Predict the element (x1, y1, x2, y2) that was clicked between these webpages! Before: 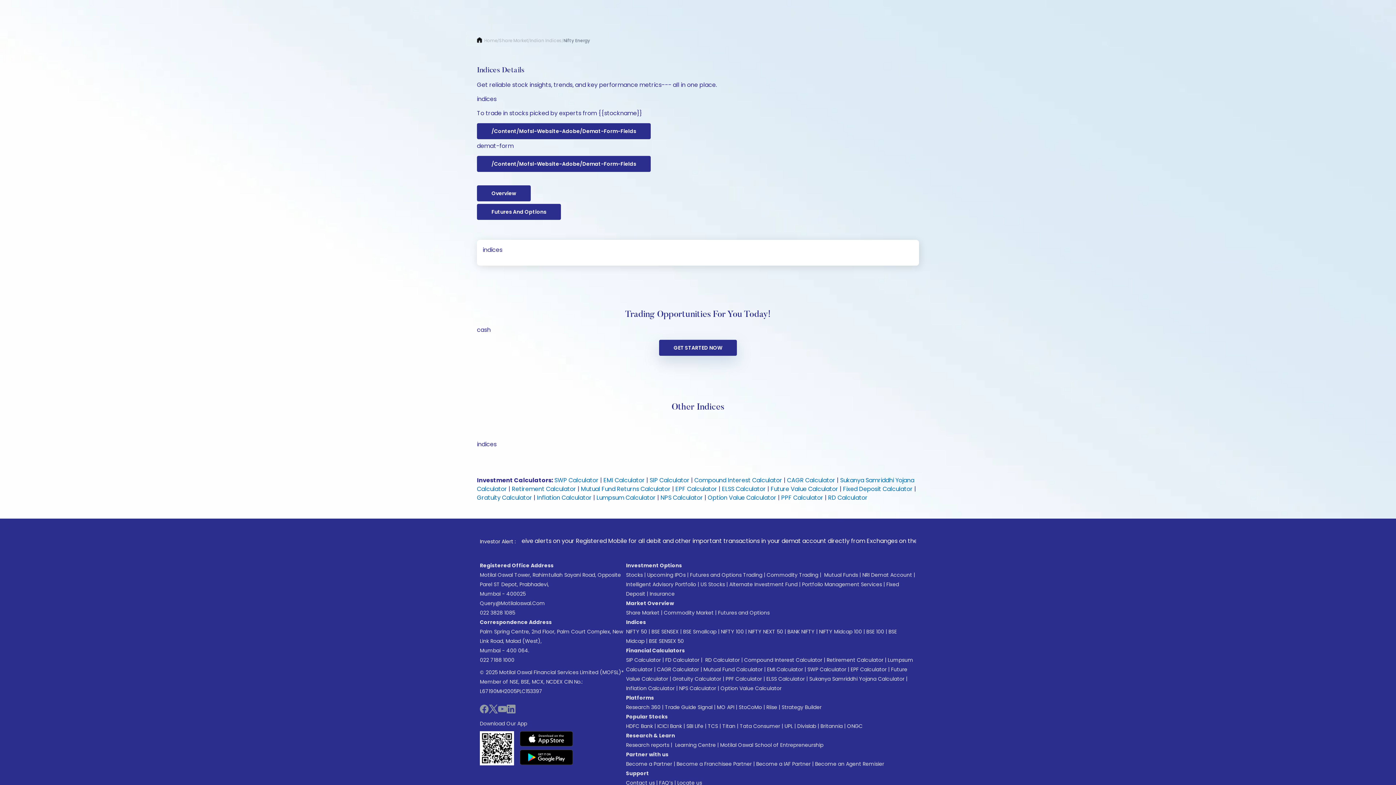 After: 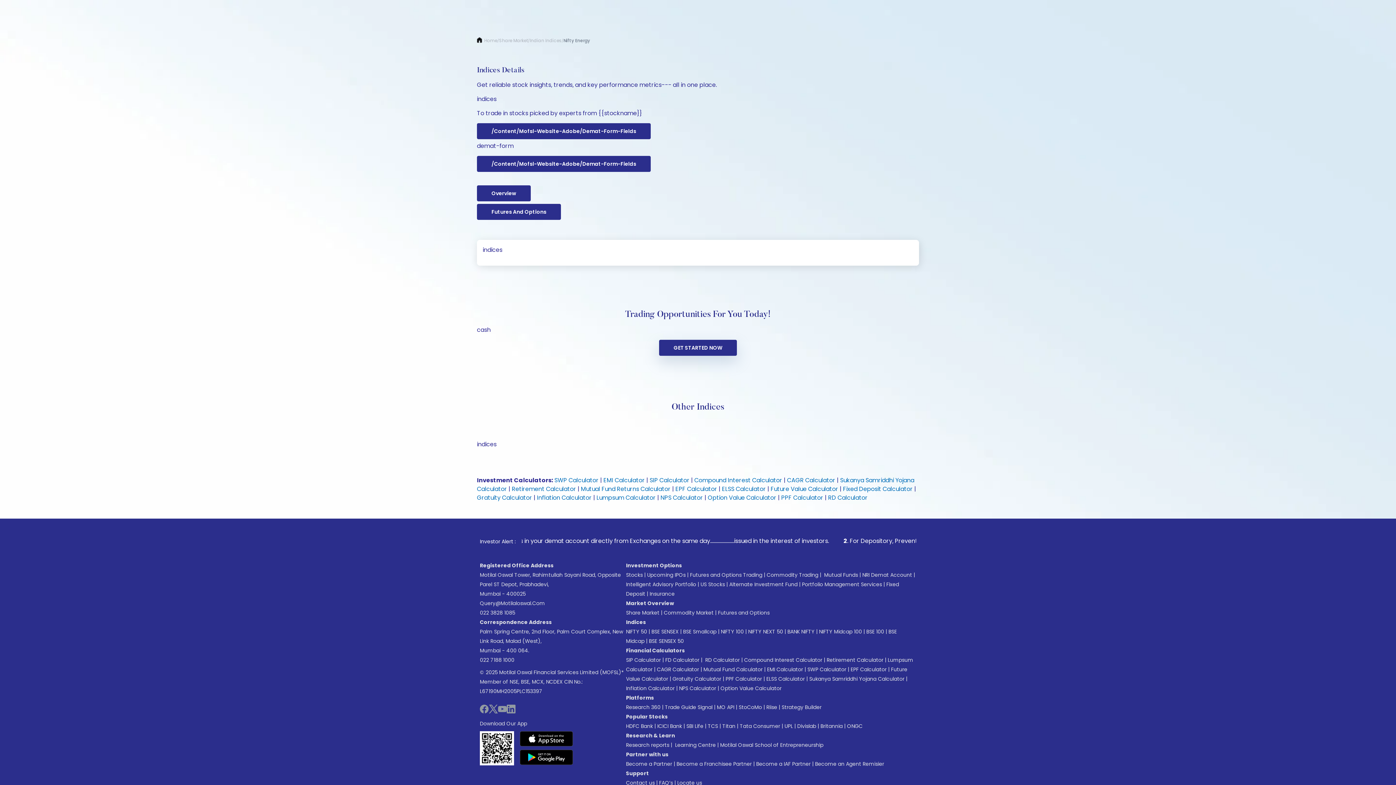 Action: label: Overview bbox: (477, 185, 530, 201)